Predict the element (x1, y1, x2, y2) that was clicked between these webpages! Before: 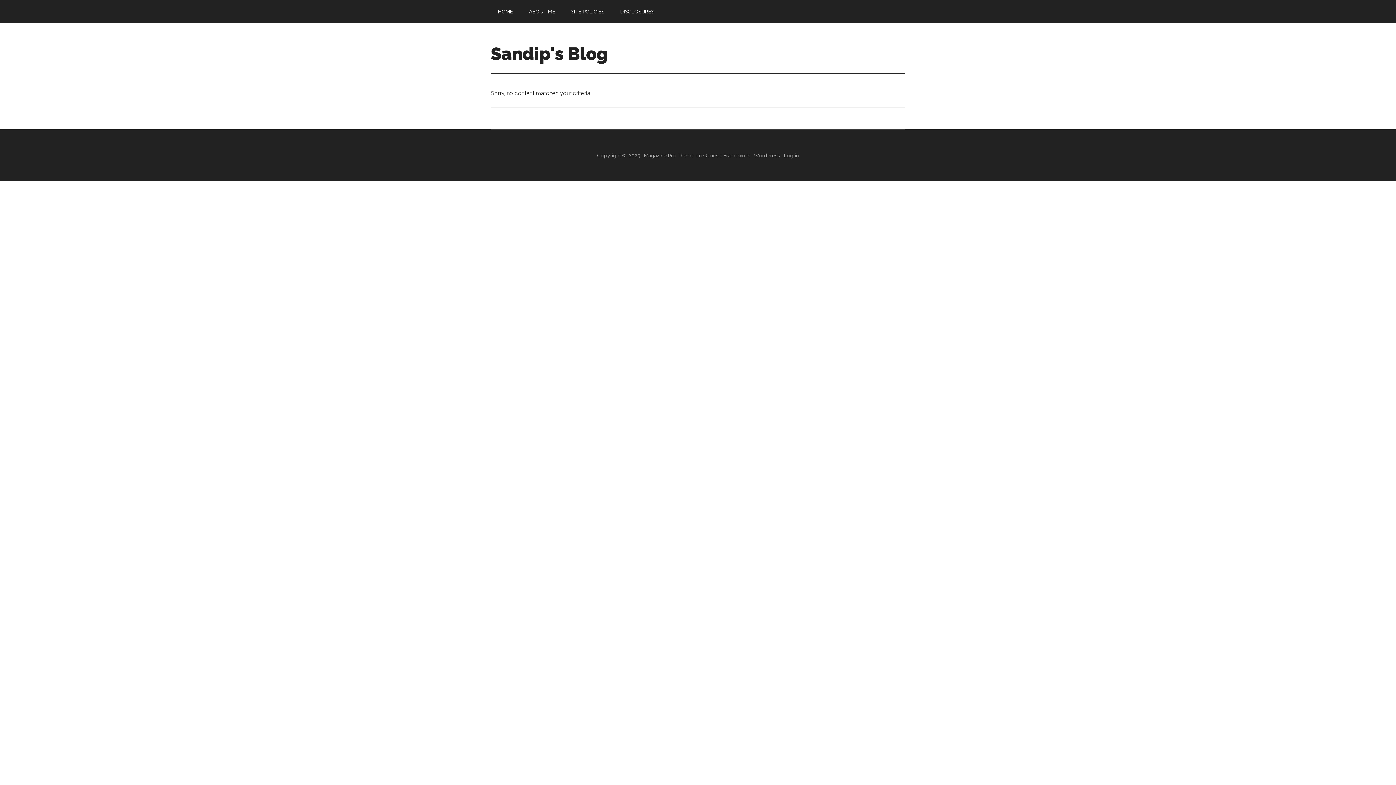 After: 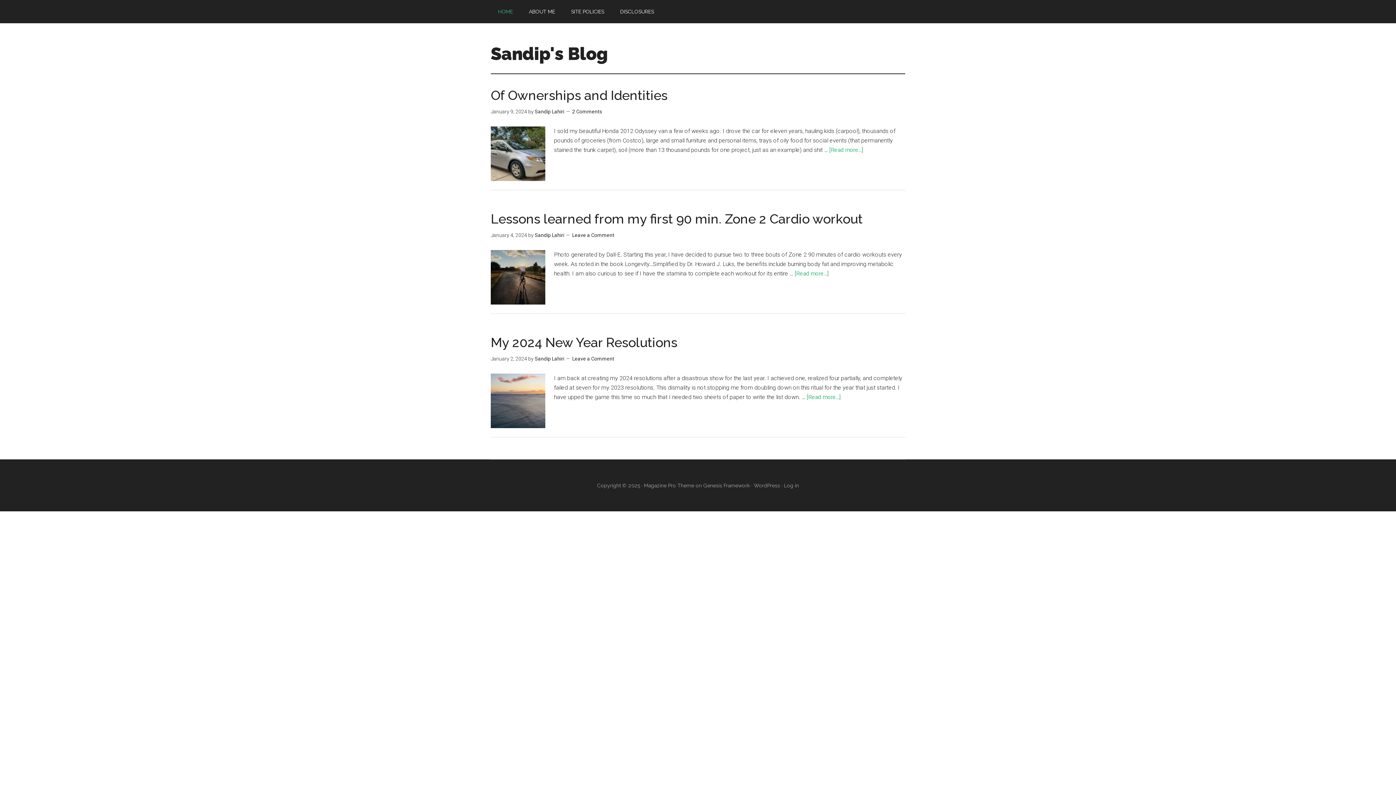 Action: label: Sandip's Blog bbox: (490, 43, 608, 64)